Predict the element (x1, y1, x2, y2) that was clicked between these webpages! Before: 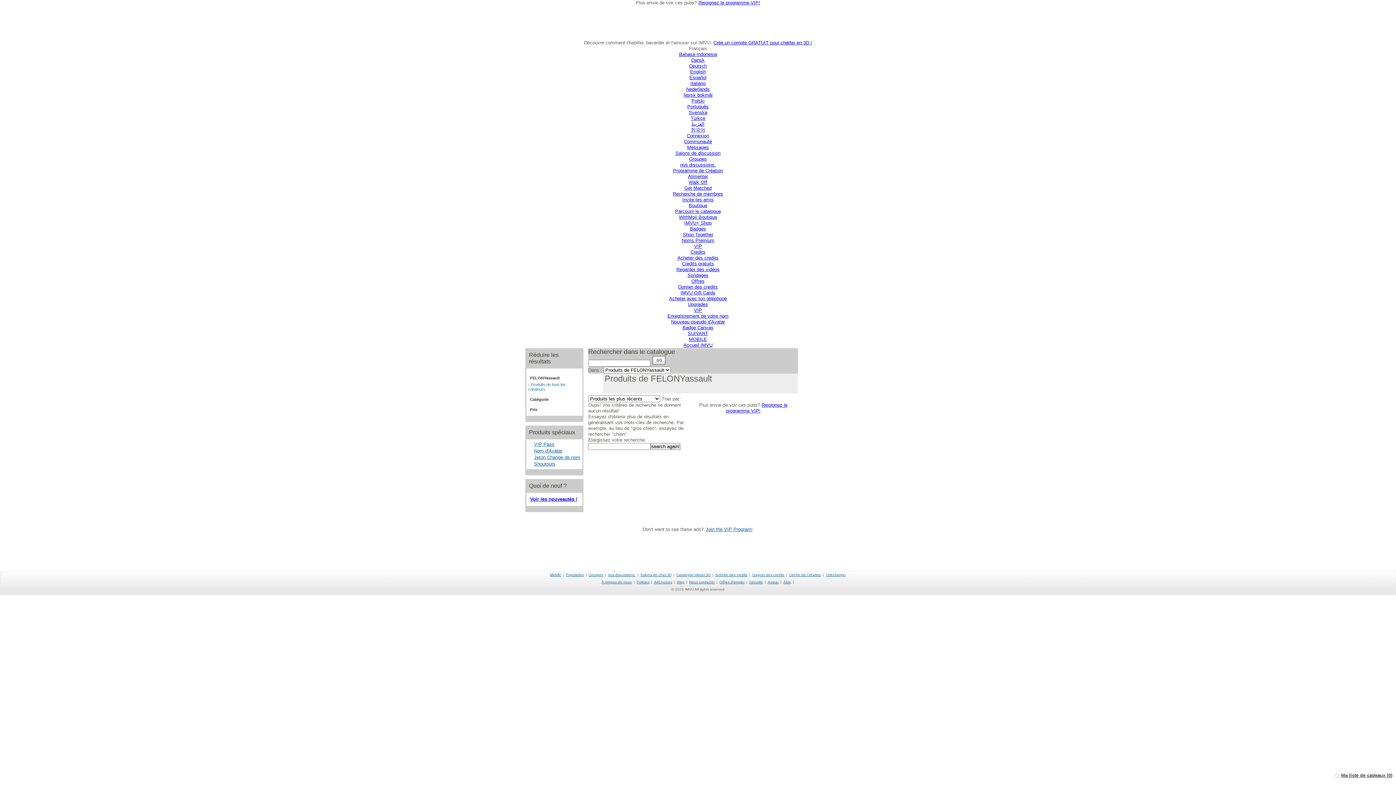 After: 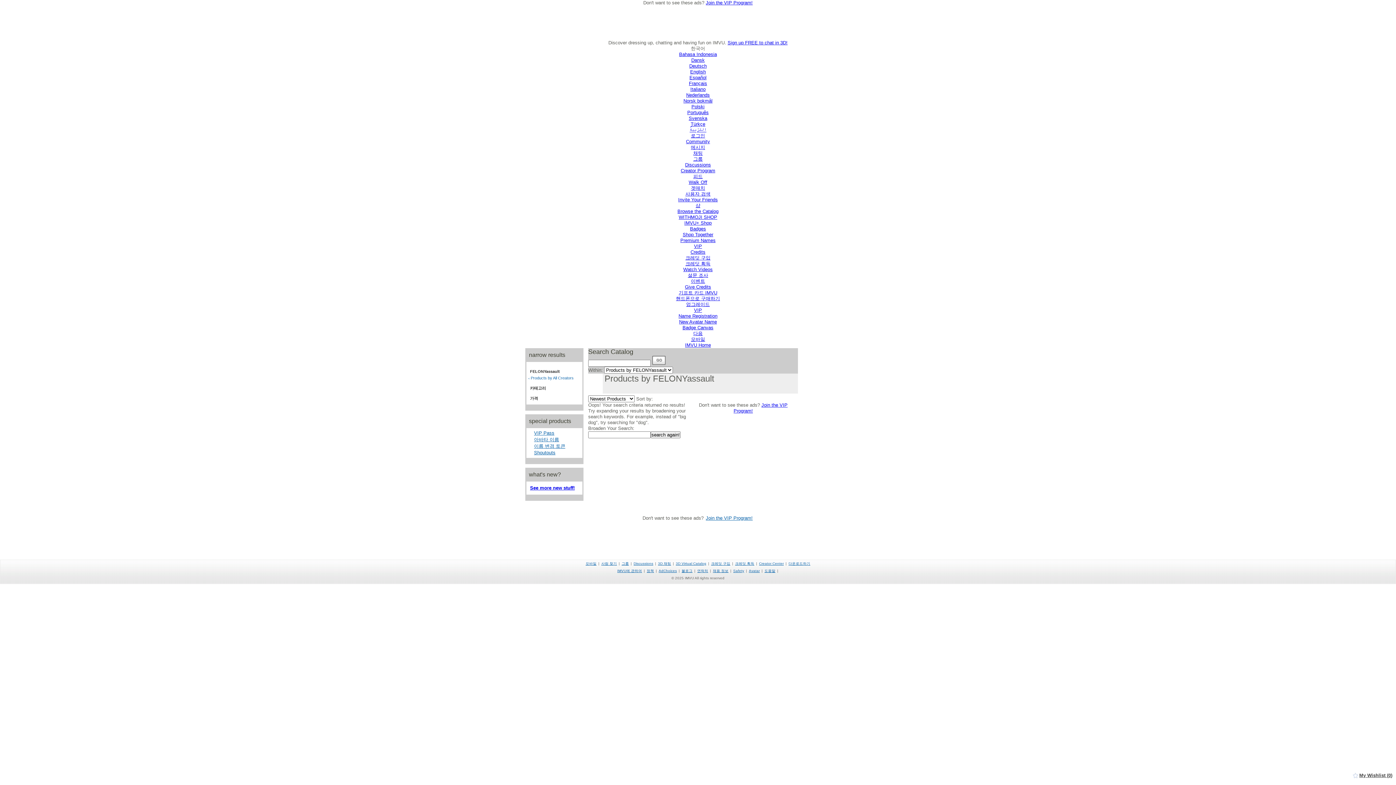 Action: label: 한국어 bbox: (691, 127, 705, 132)